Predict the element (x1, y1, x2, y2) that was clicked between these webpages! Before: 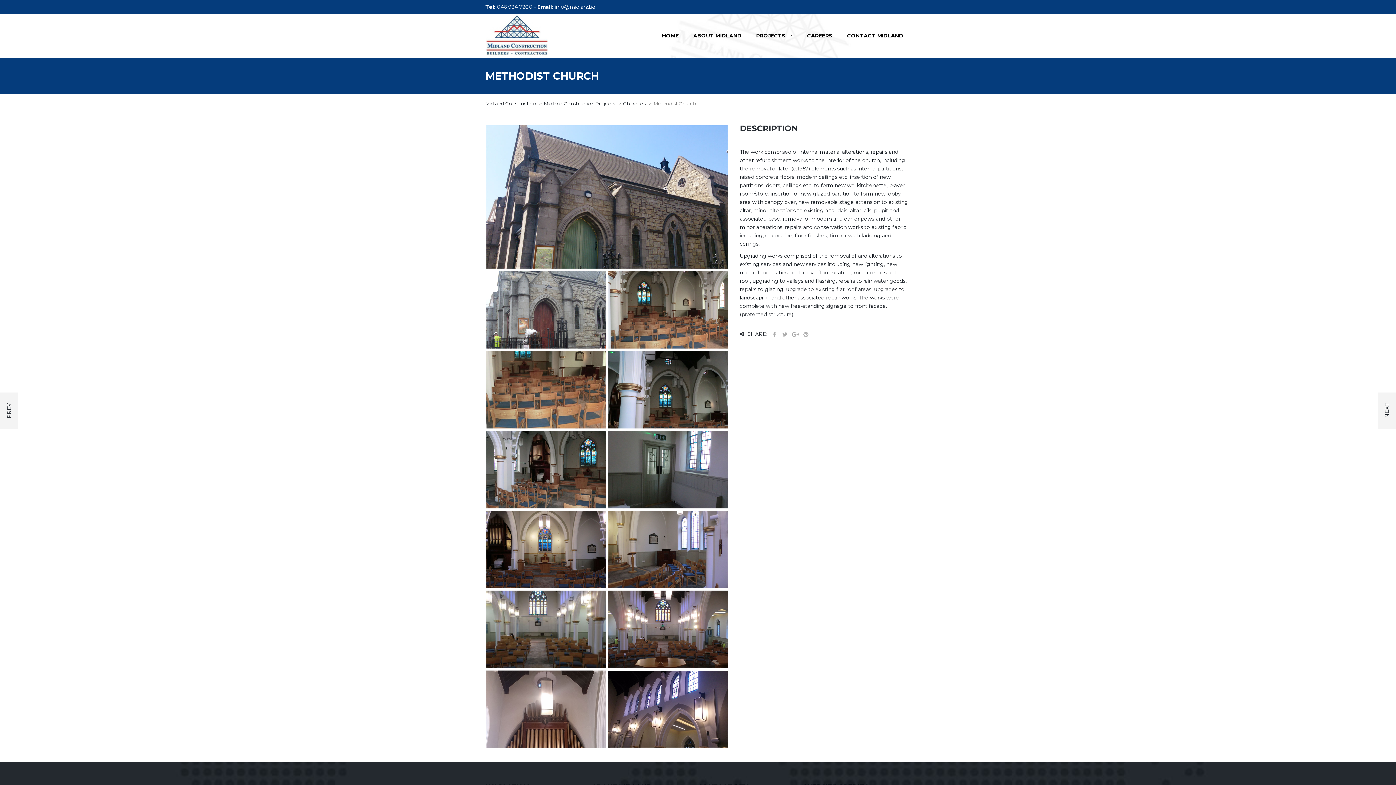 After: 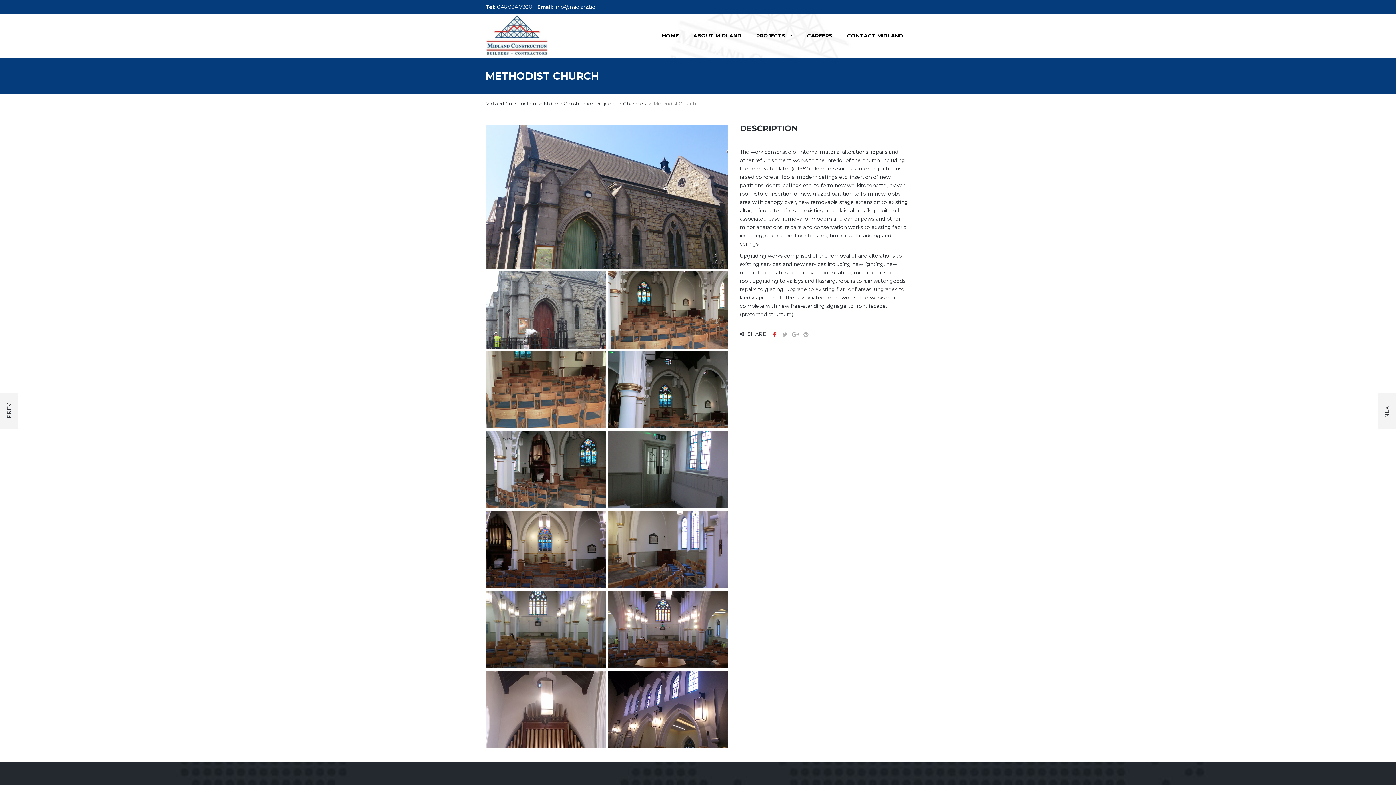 Action: bbox: (770, 329, 778, 339)